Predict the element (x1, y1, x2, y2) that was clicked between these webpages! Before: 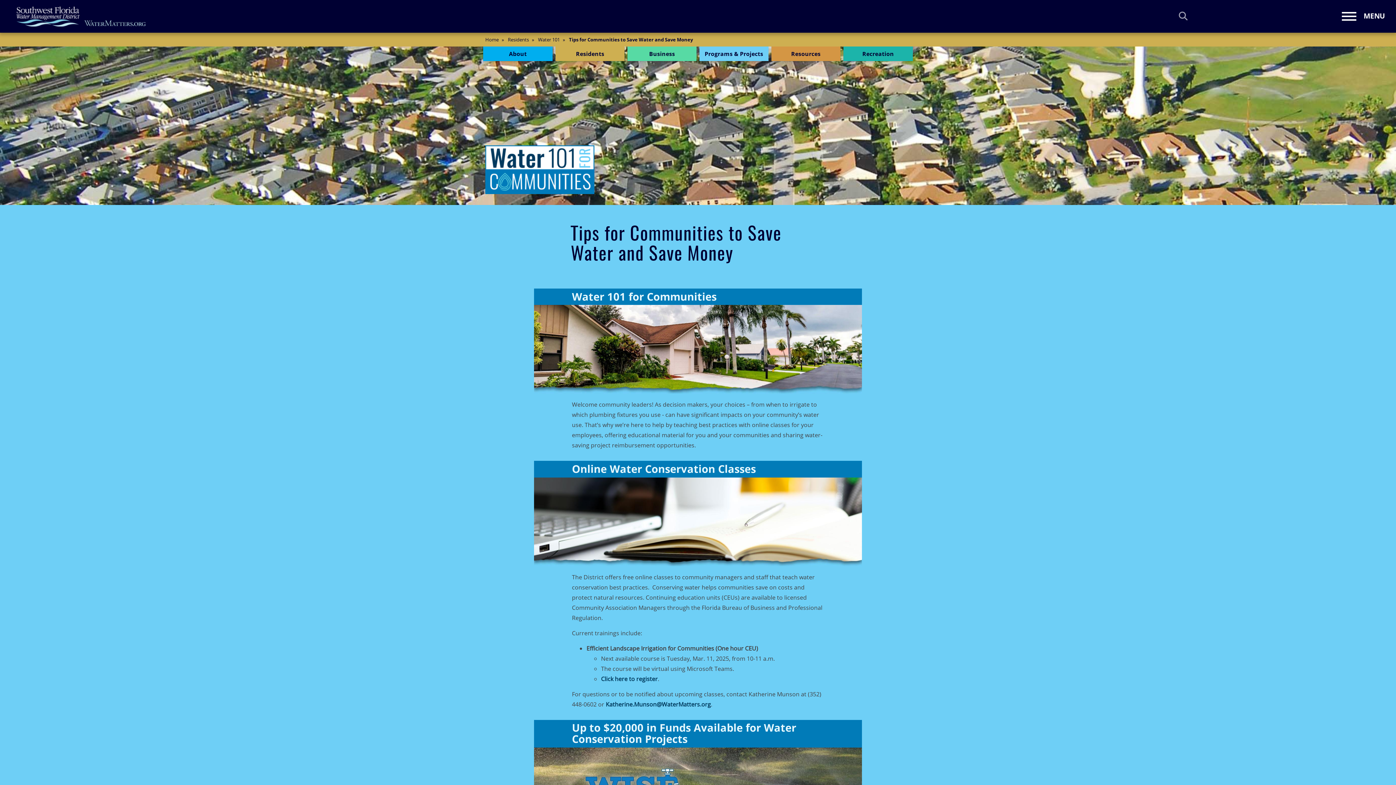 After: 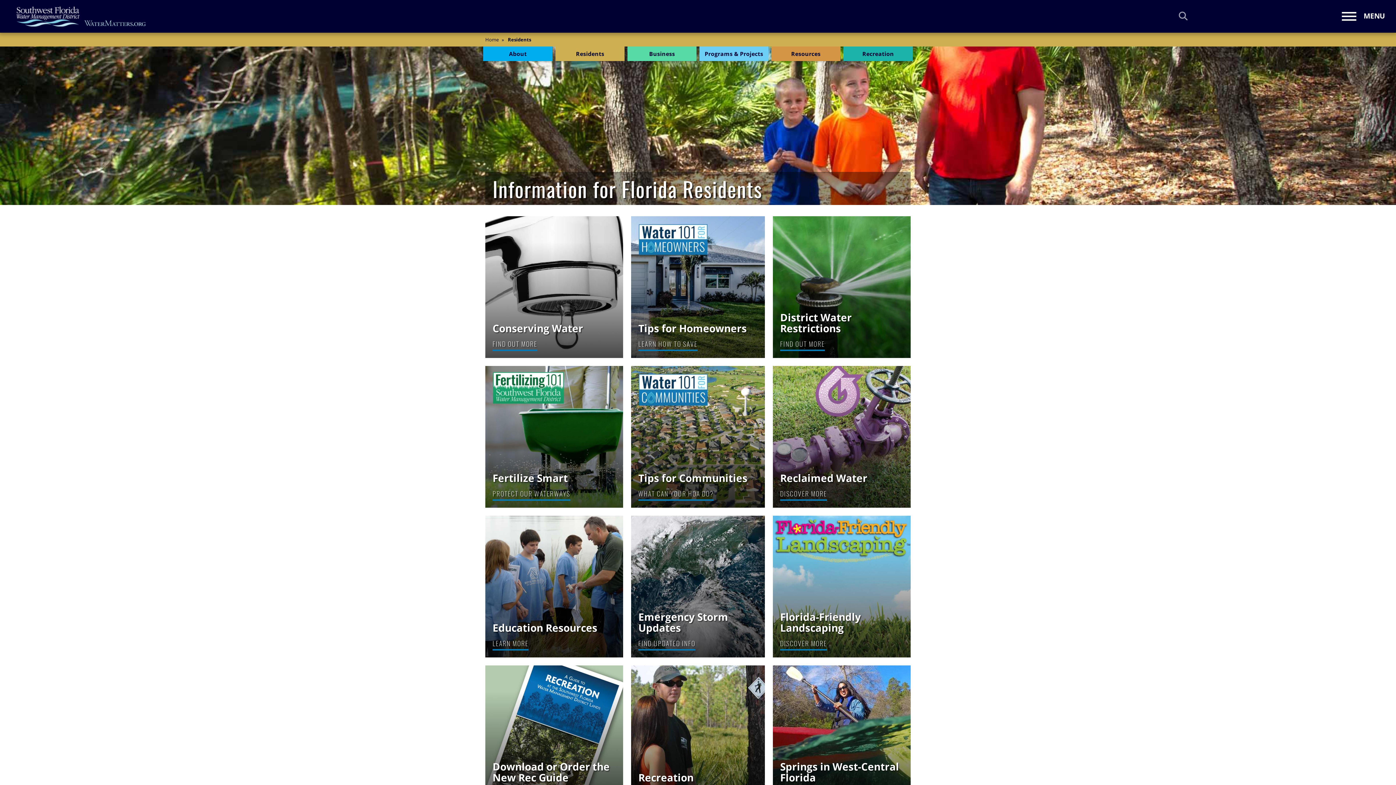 Action: bbox: (555, 33, 624, 61) label: Residents